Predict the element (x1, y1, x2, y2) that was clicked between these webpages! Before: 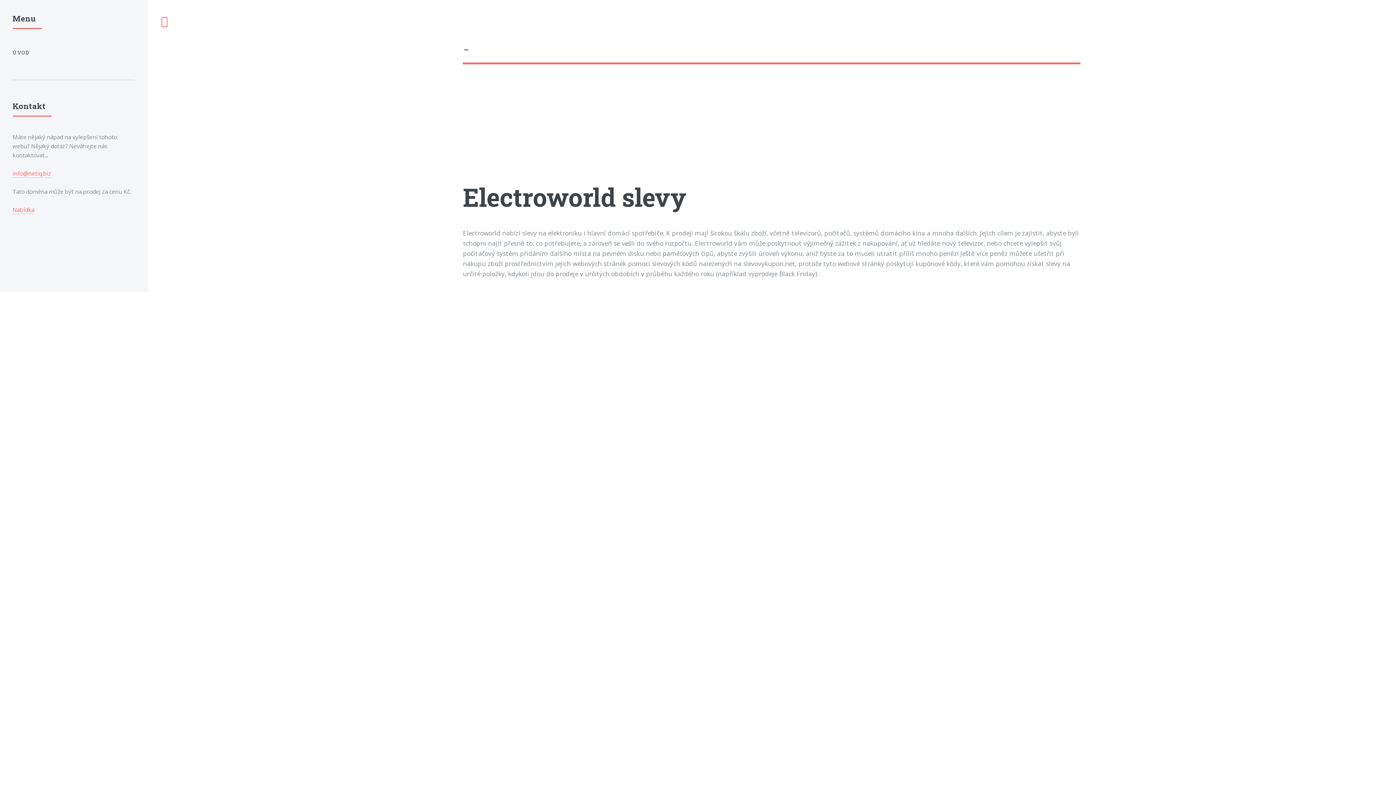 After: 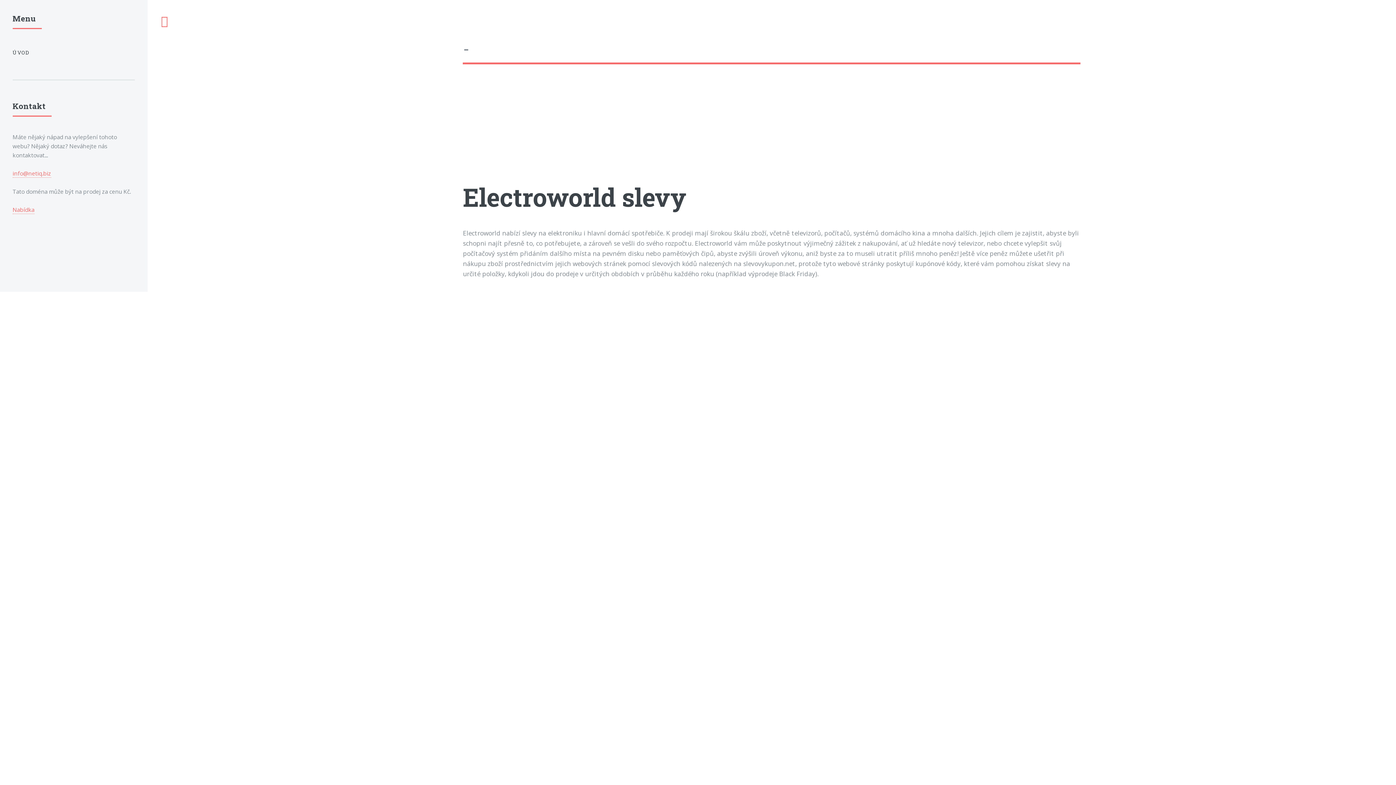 Action: label: info@netiq.biz bbox: (12, 169, 51, 177)